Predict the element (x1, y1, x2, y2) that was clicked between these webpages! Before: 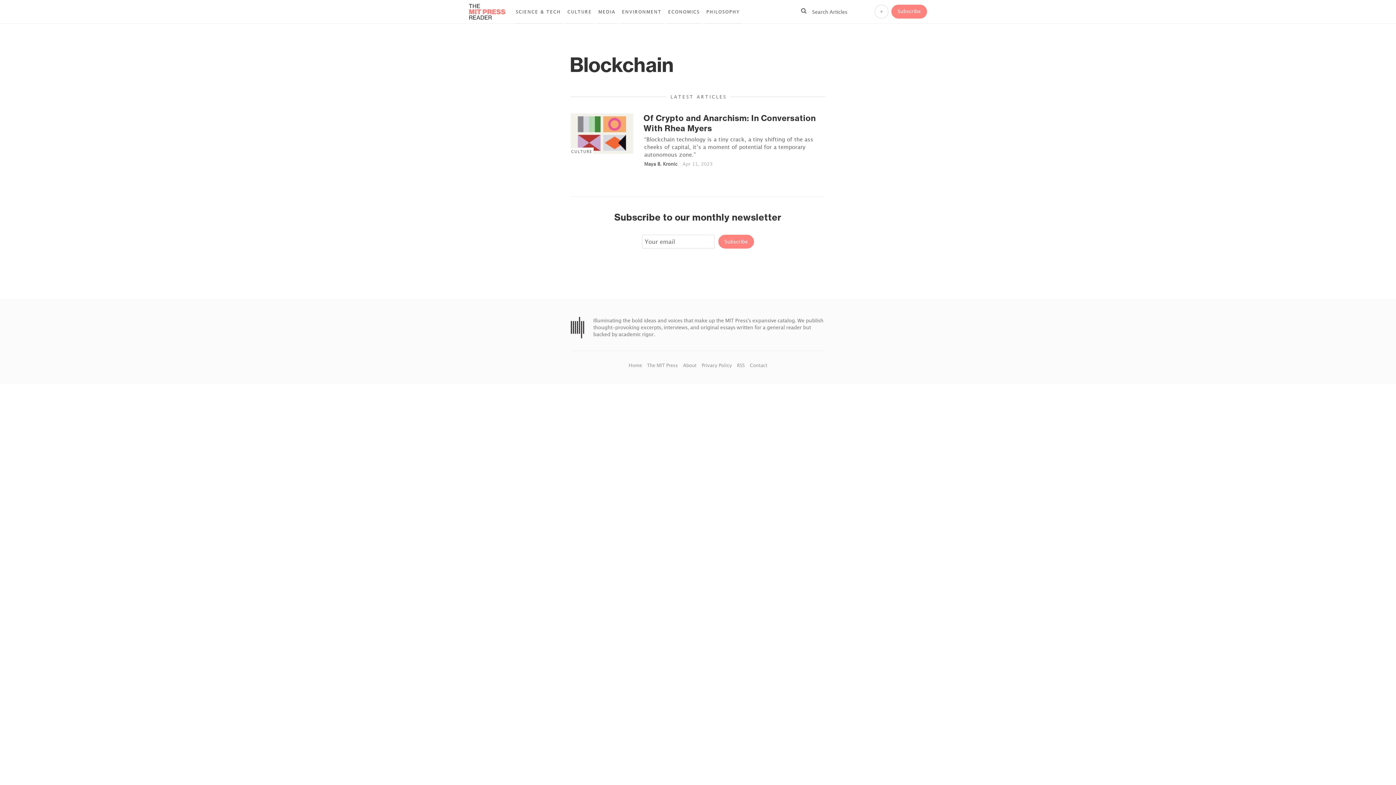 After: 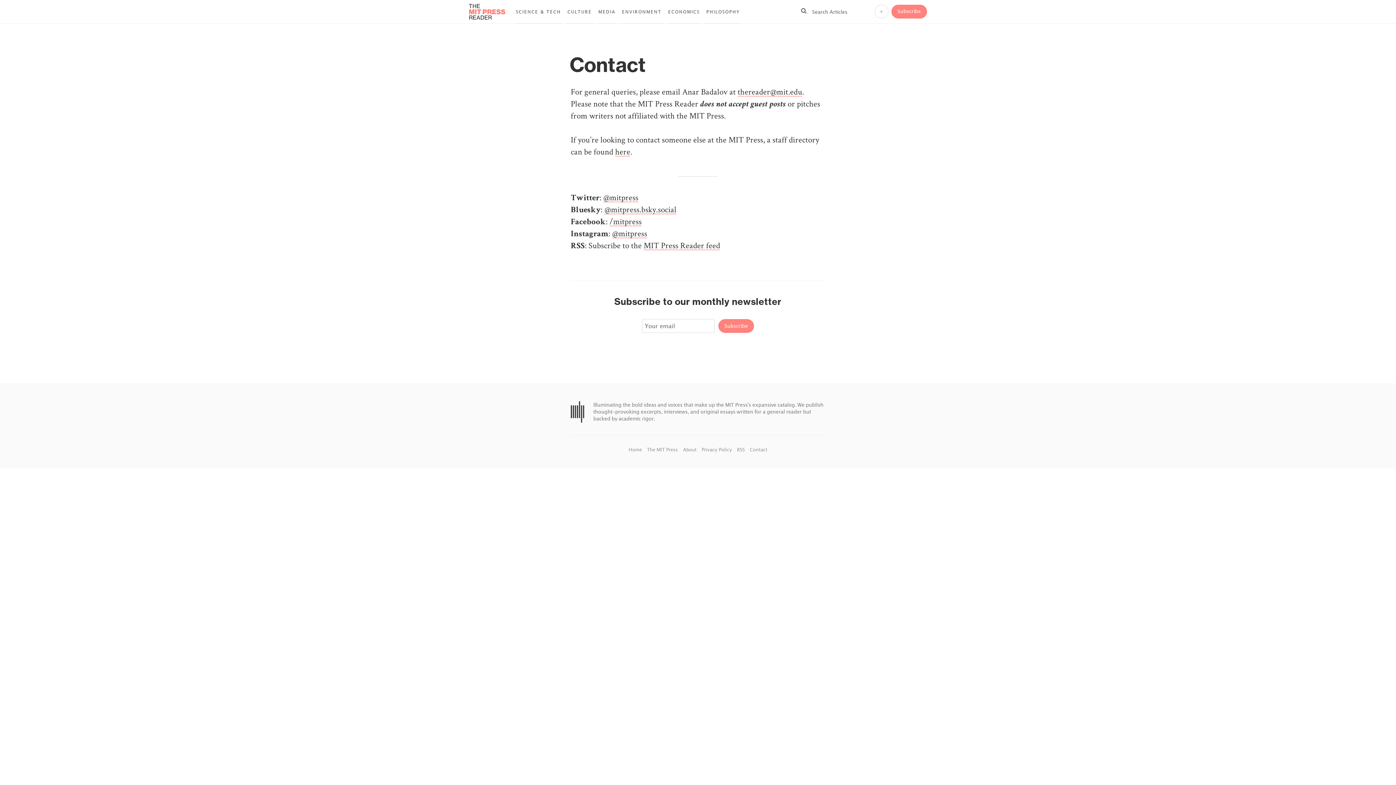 Action: bbox: (750, 362, 767, 368) label: Contact